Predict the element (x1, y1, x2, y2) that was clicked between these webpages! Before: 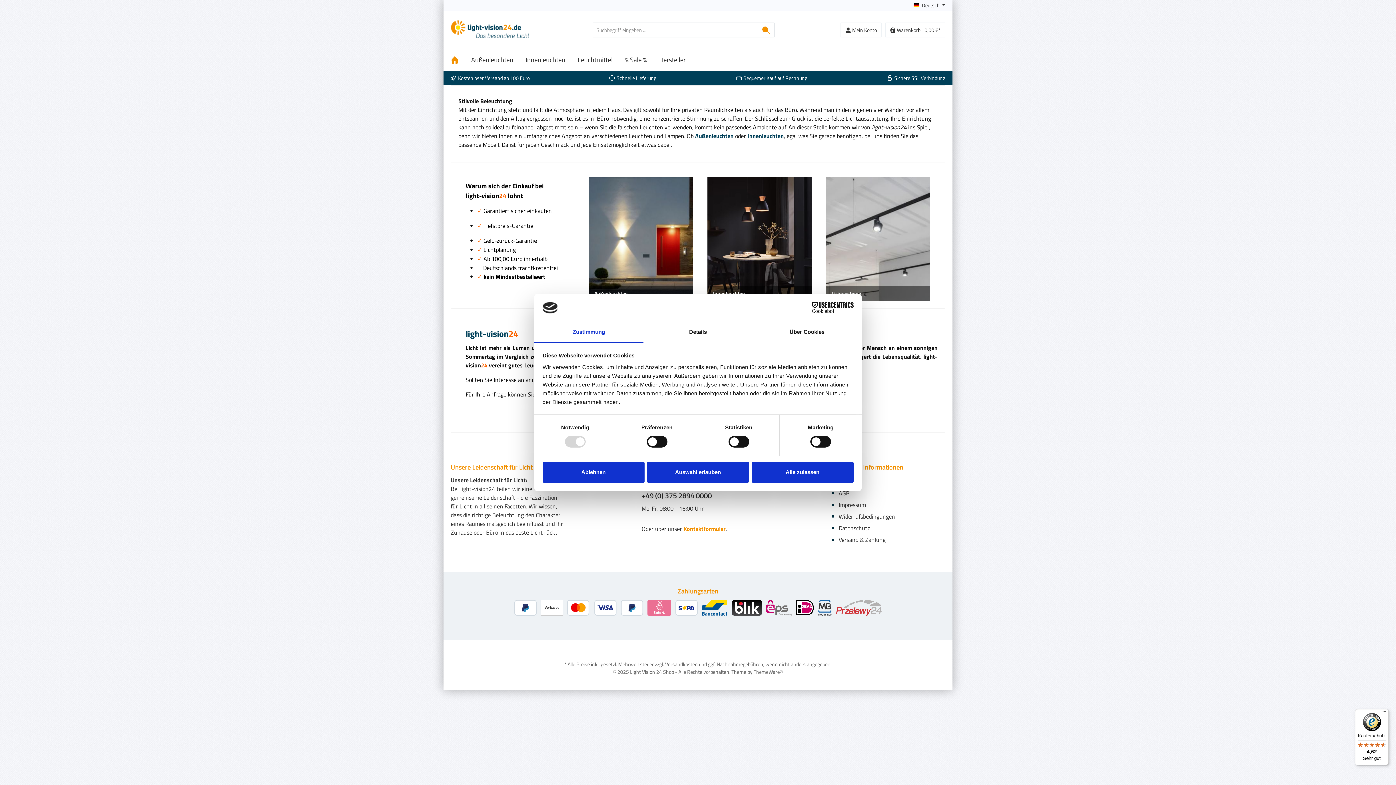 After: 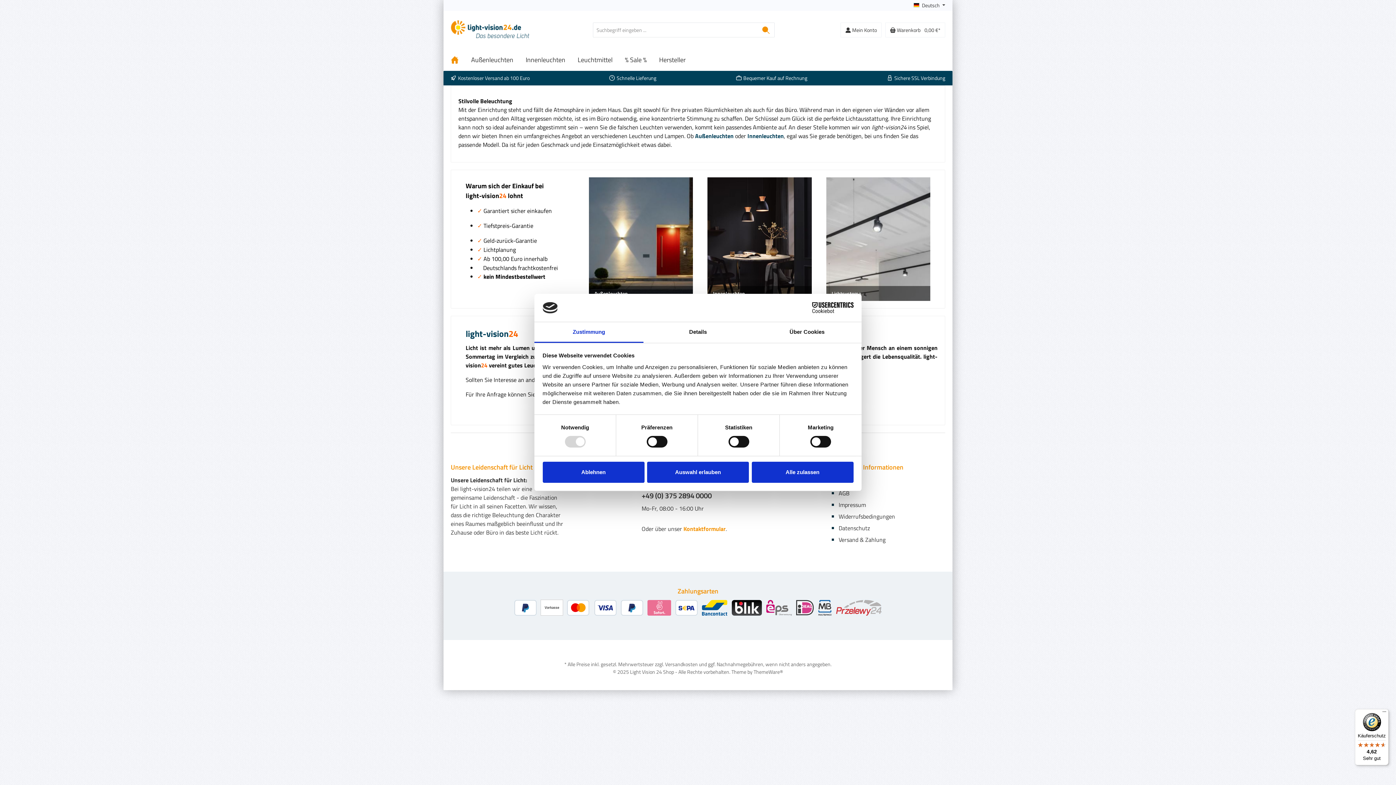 Action: bbox: (795, 599, 814, 616)